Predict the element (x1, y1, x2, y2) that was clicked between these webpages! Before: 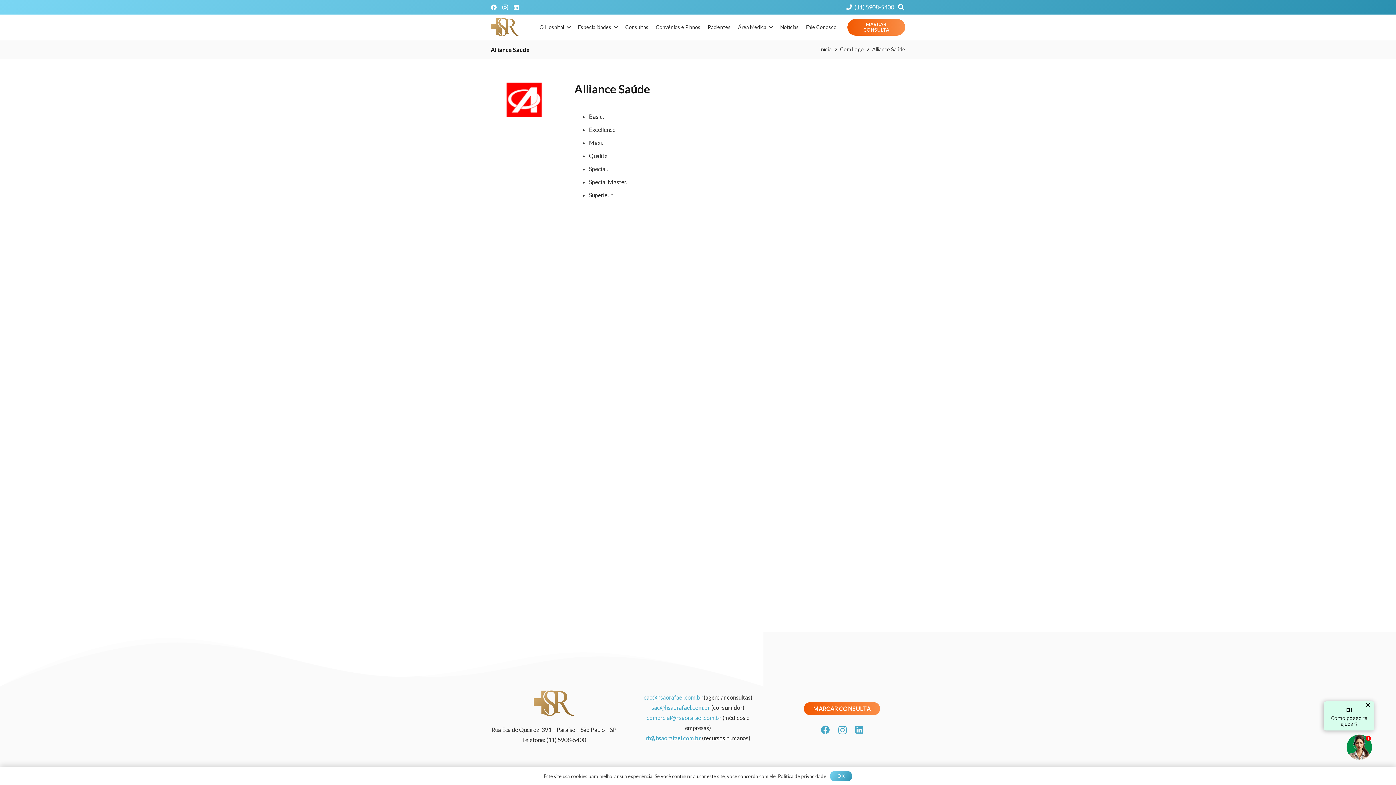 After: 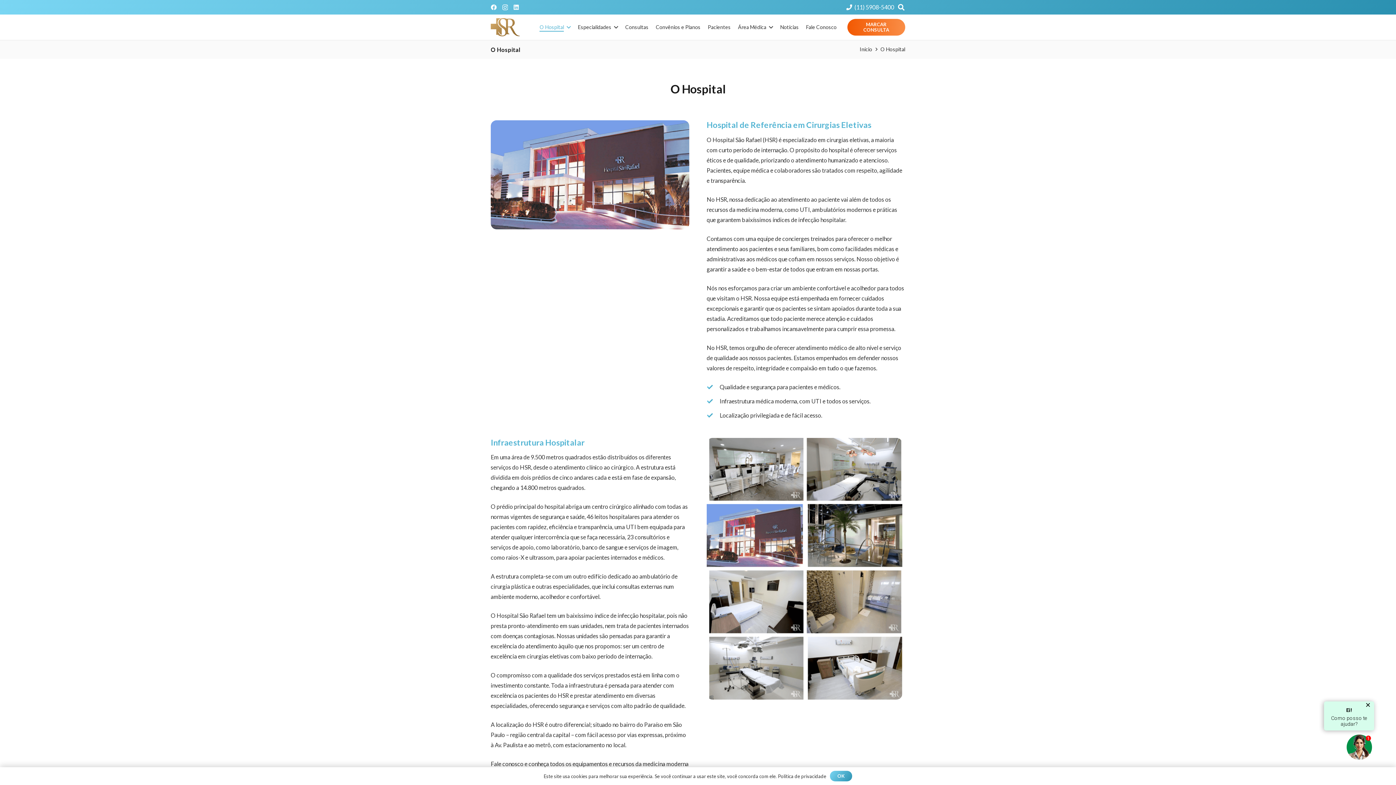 Action: bbox: (536, 14, 574, 40) label: O Hospital